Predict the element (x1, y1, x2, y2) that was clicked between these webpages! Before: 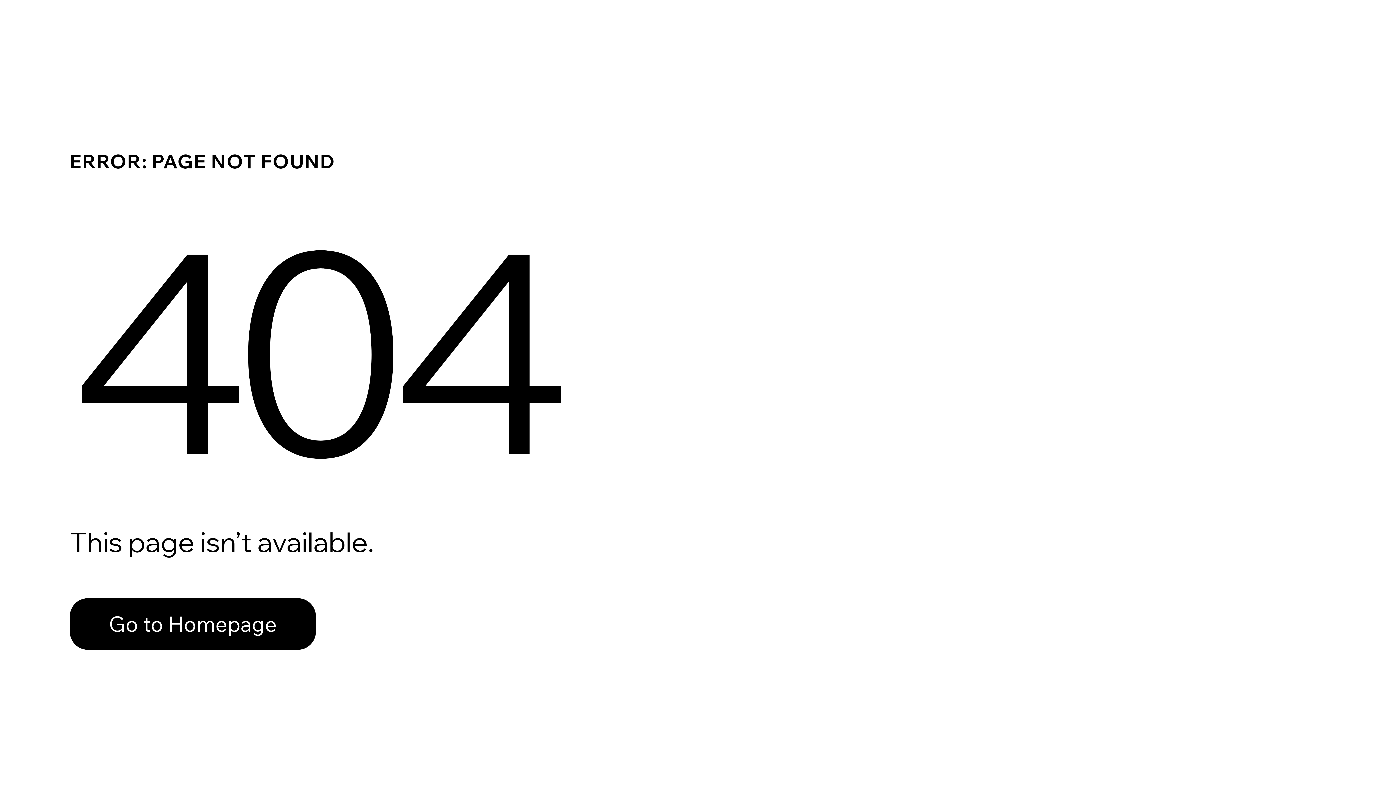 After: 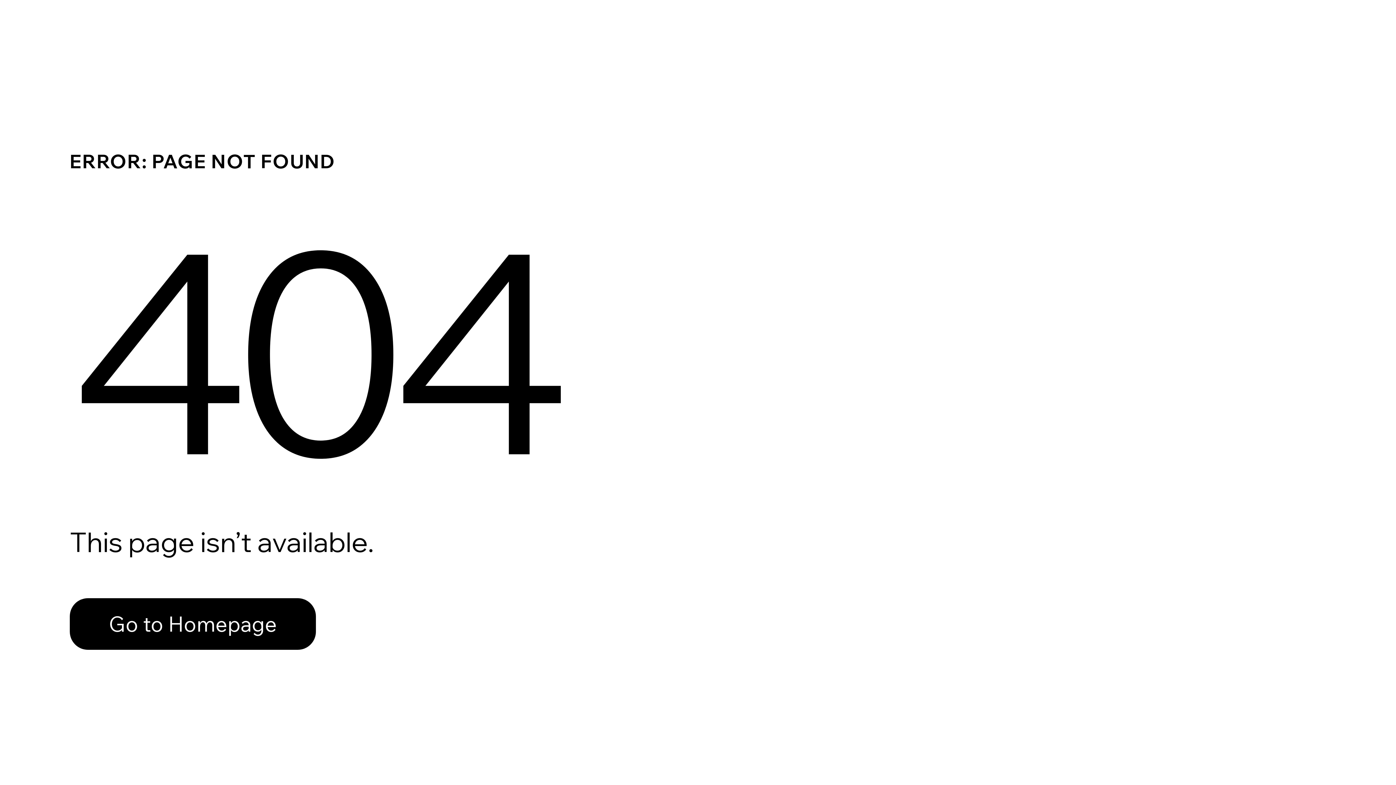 Action: bbox: (69, 582, 768, 659) label: Go to Homepage